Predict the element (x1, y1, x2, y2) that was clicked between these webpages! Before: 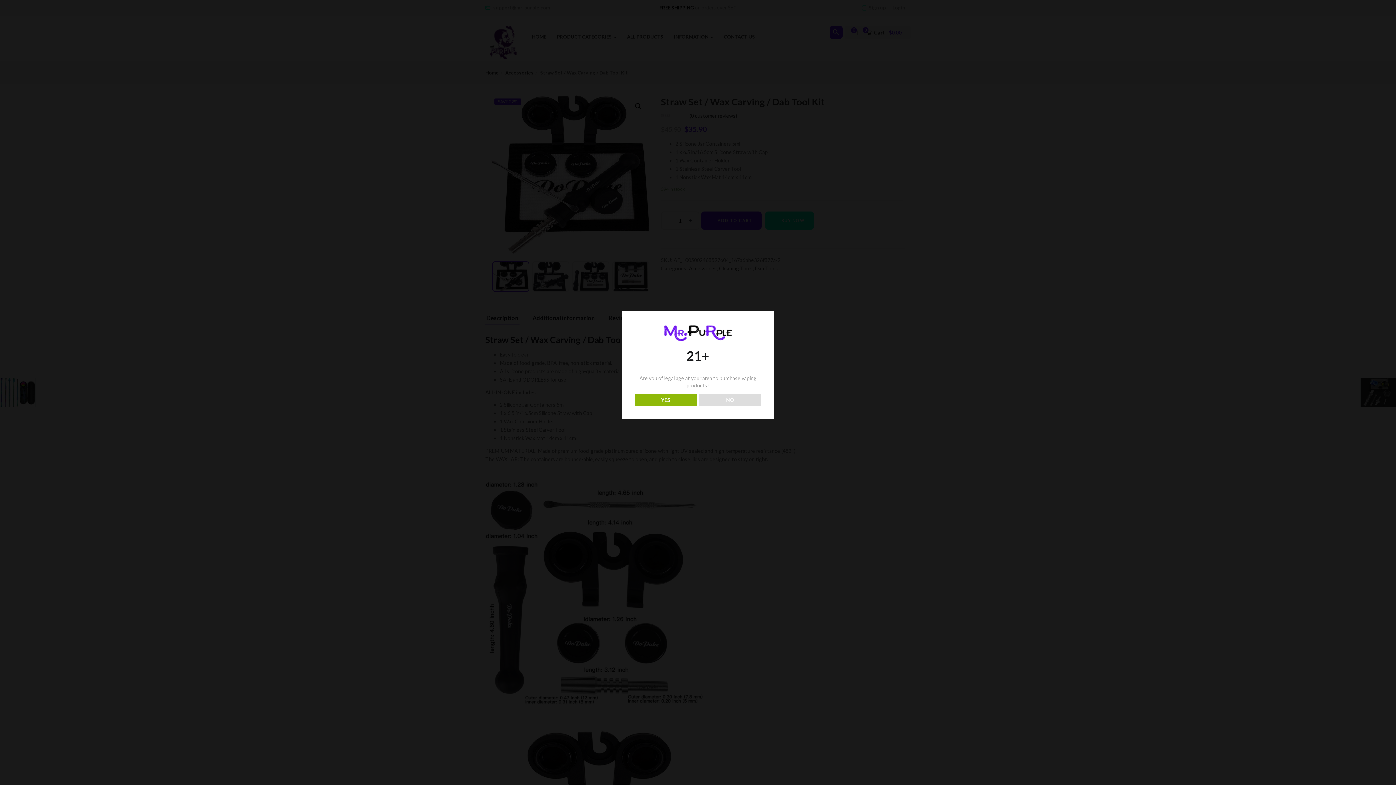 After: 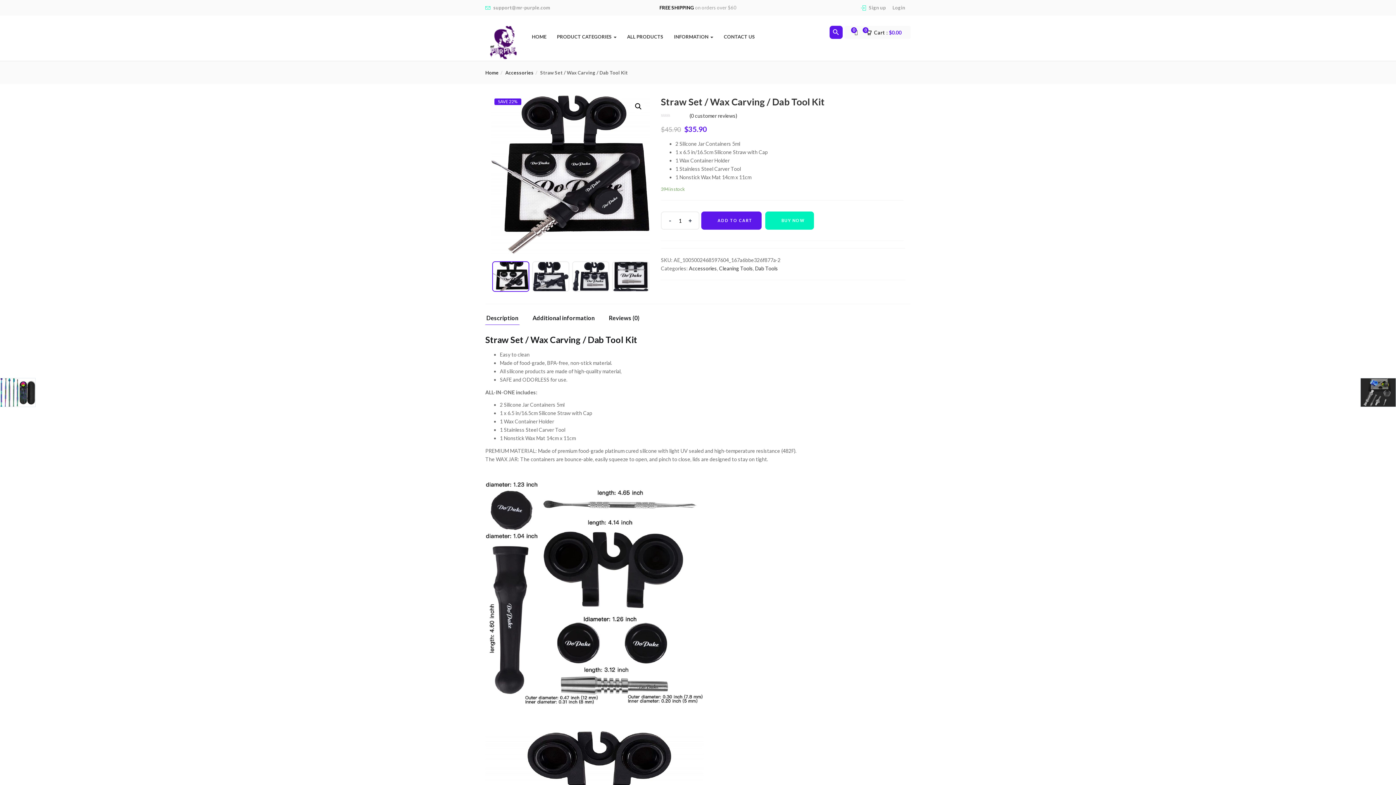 Action: bbox: (634, 393, 696, 406) label: YES